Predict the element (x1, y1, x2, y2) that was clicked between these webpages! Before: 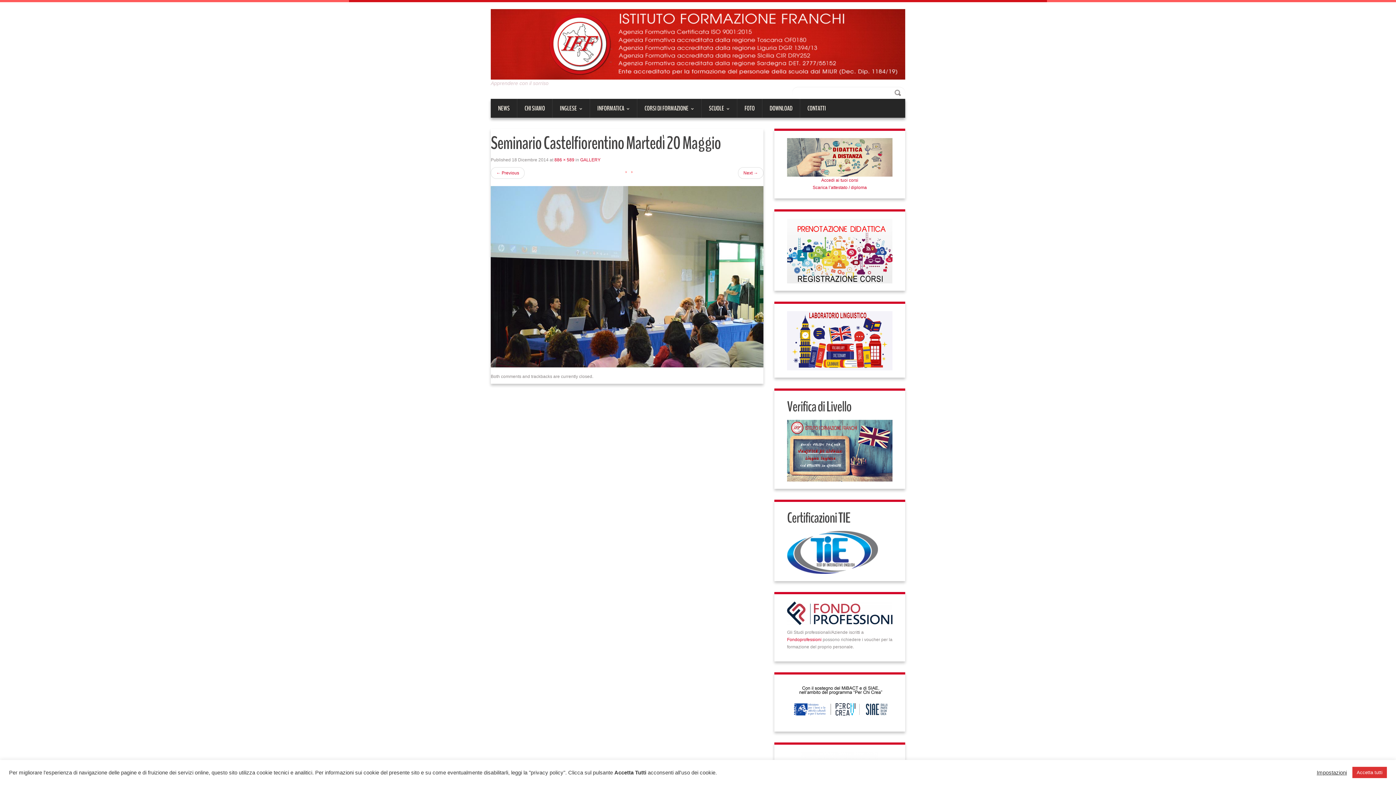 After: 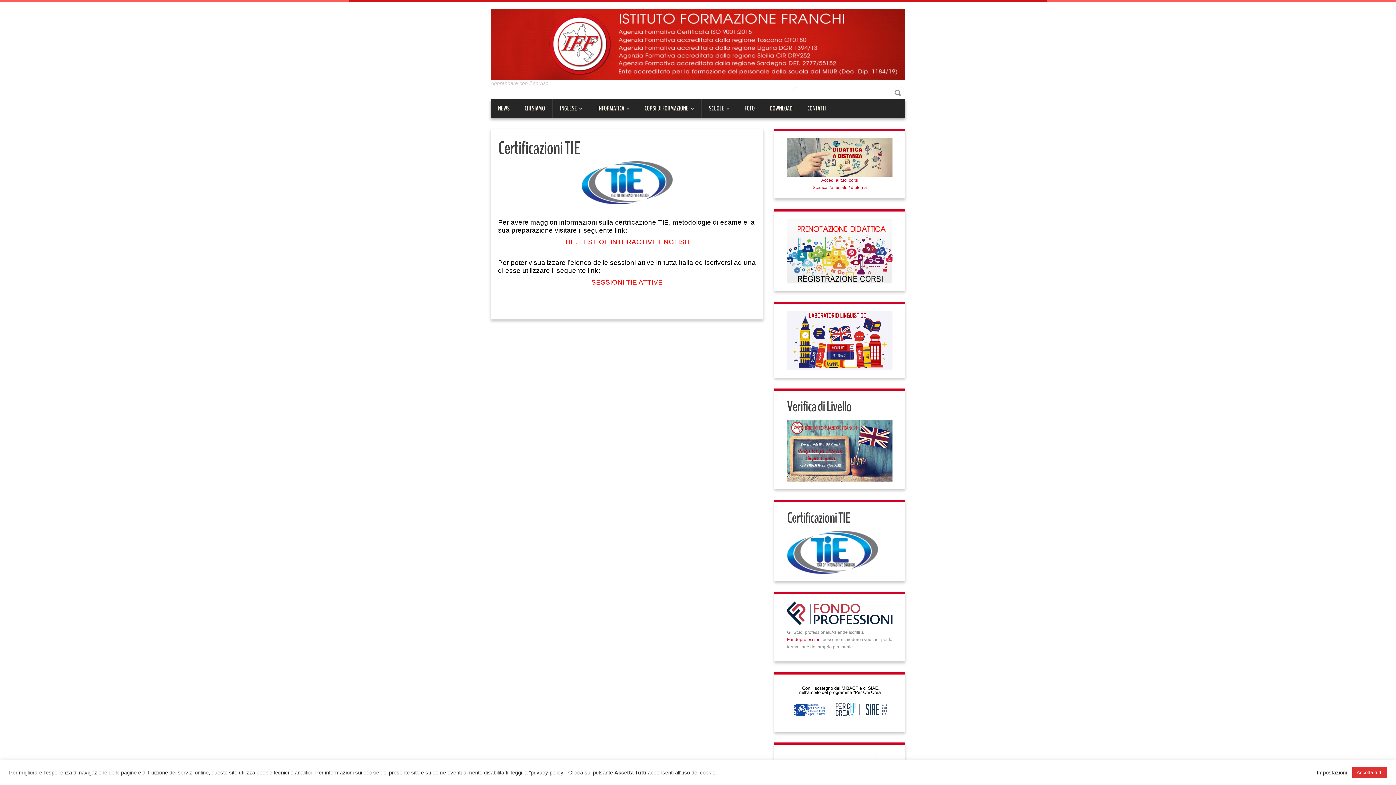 Action: bbox: (787, 549, 878, 555)